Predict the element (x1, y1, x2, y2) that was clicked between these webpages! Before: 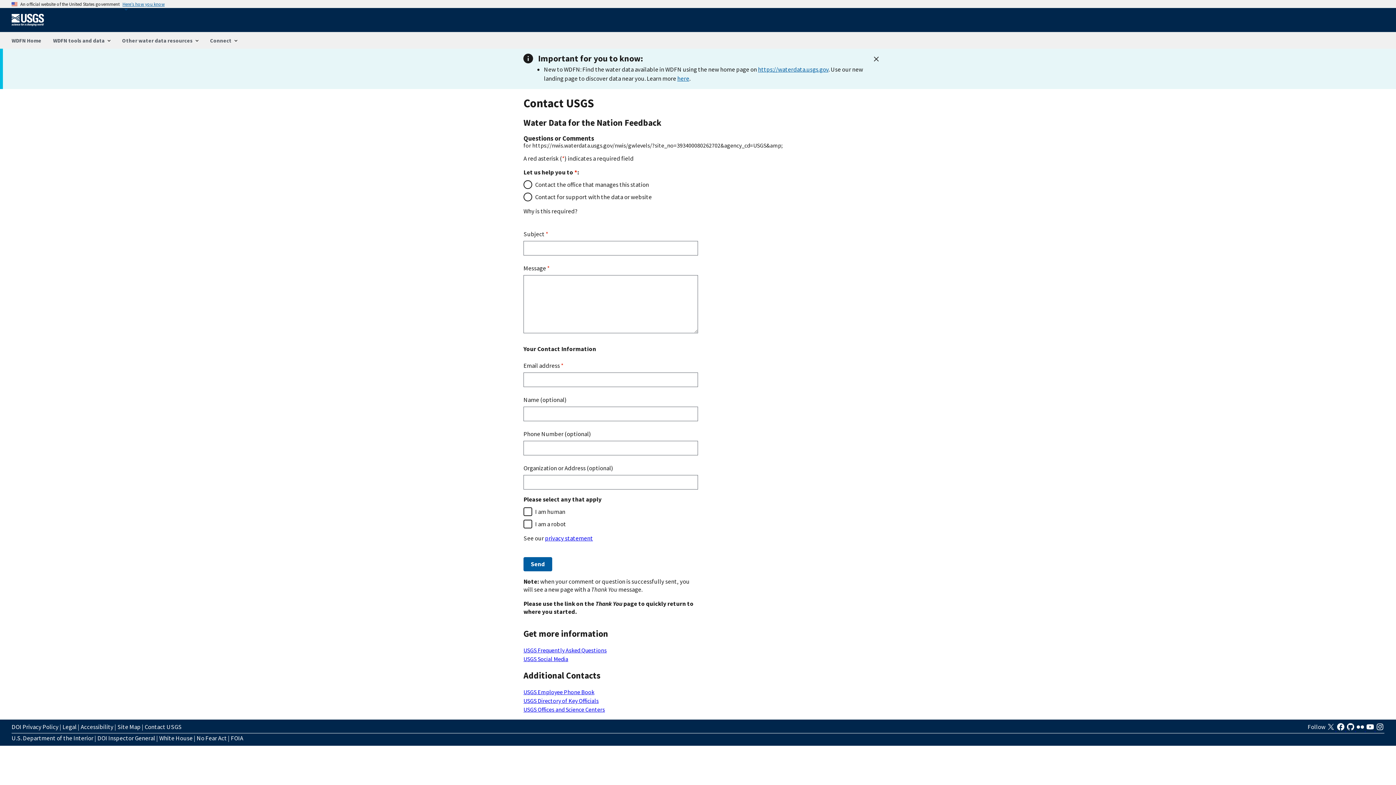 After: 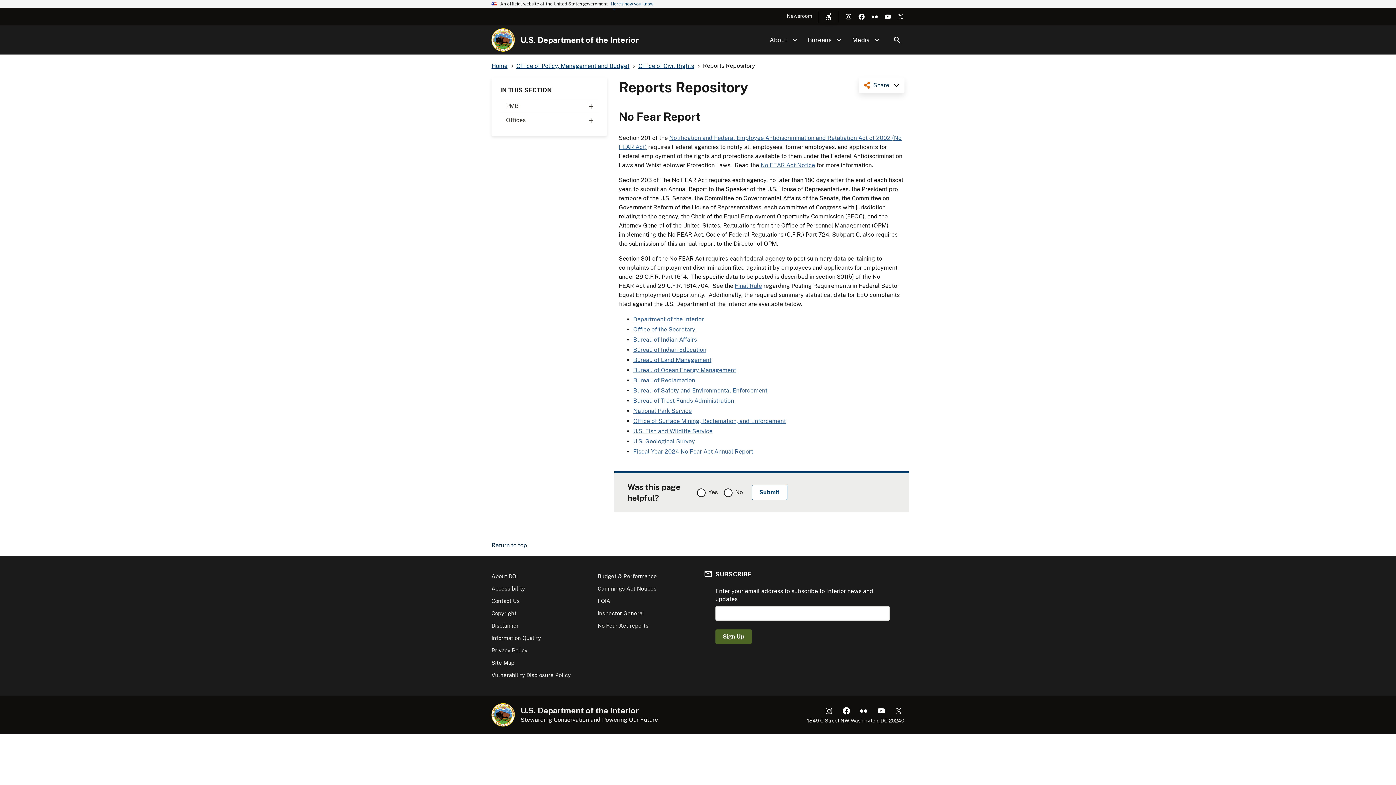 Action: bbox: (196, 734, 226, 743) label: No Fear Act